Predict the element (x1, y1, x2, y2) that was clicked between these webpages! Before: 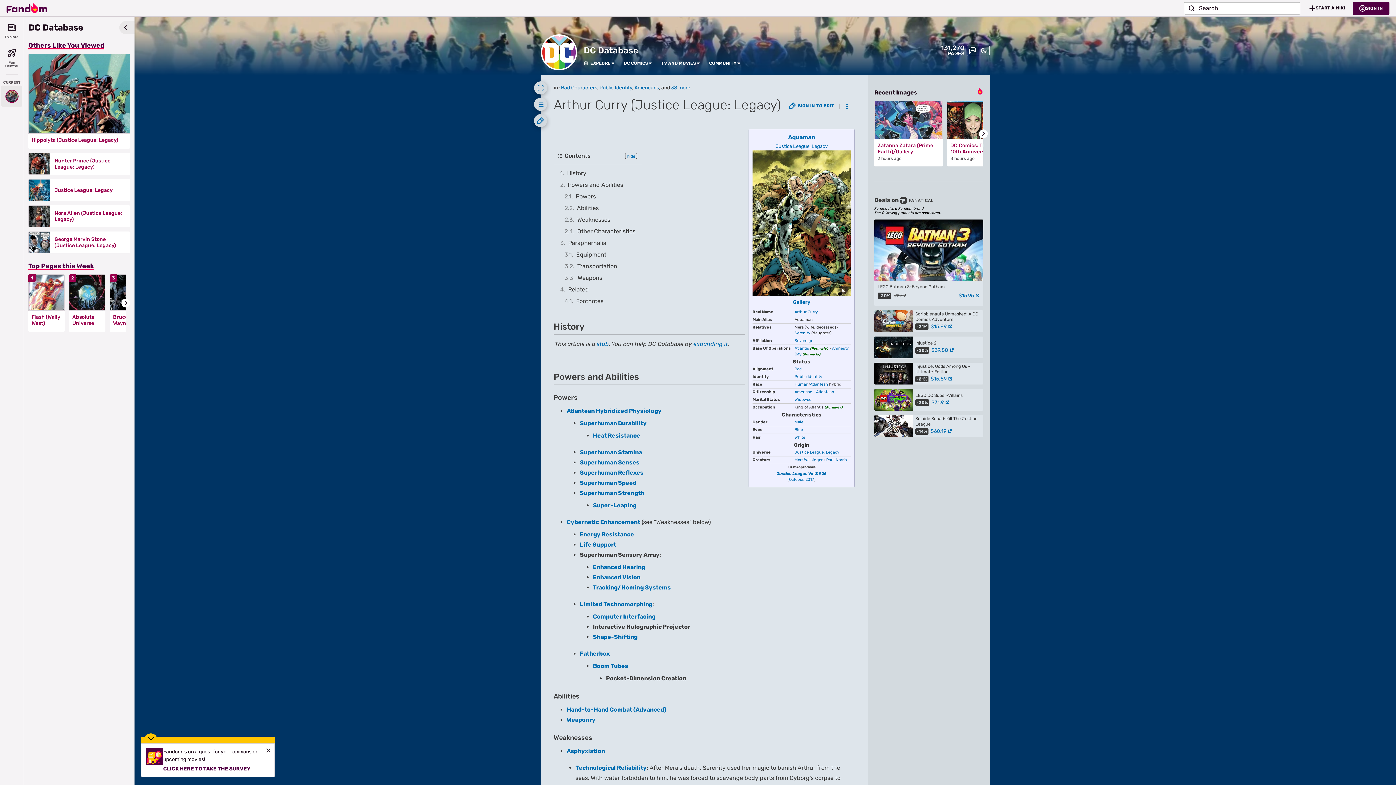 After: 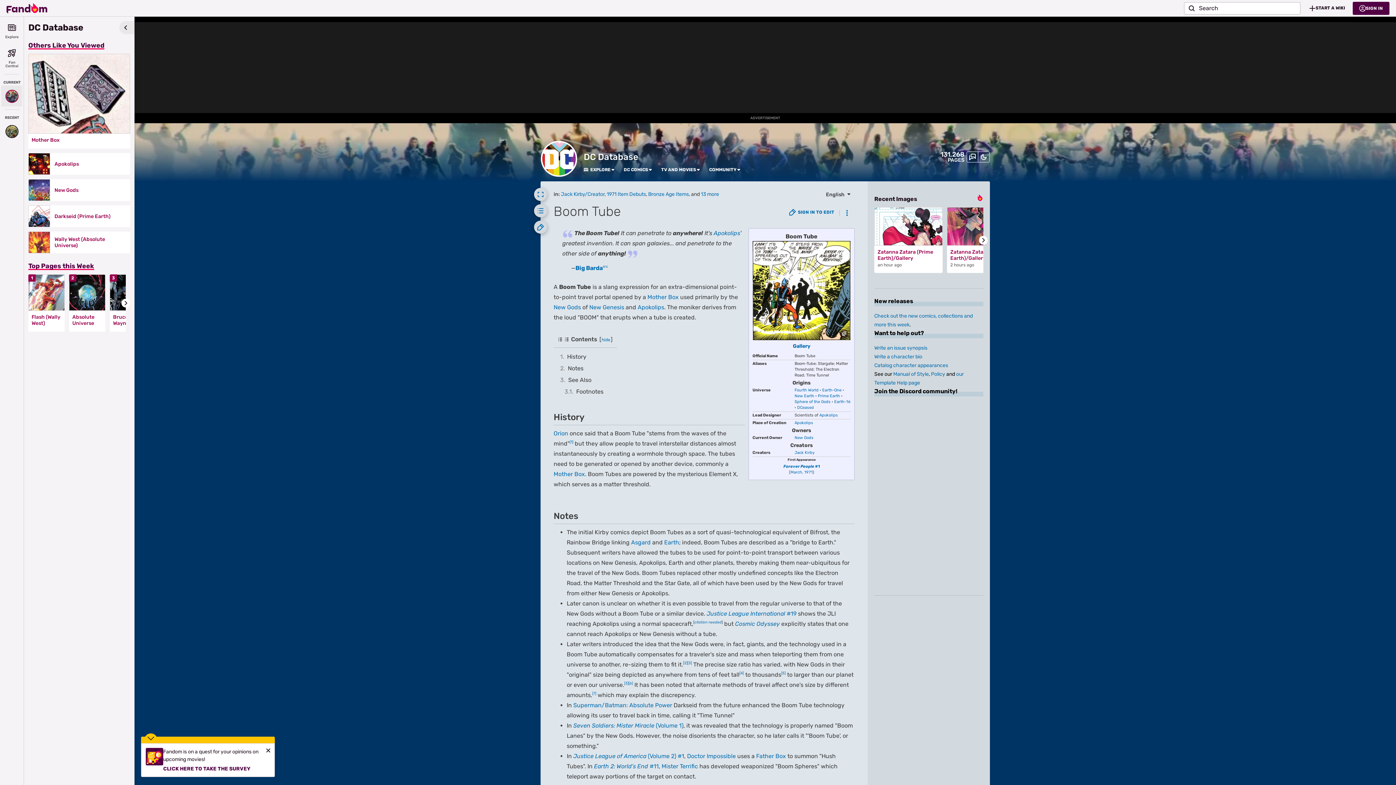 Action: label: Boom Tubes bbox: (593, 662, 628, 669)